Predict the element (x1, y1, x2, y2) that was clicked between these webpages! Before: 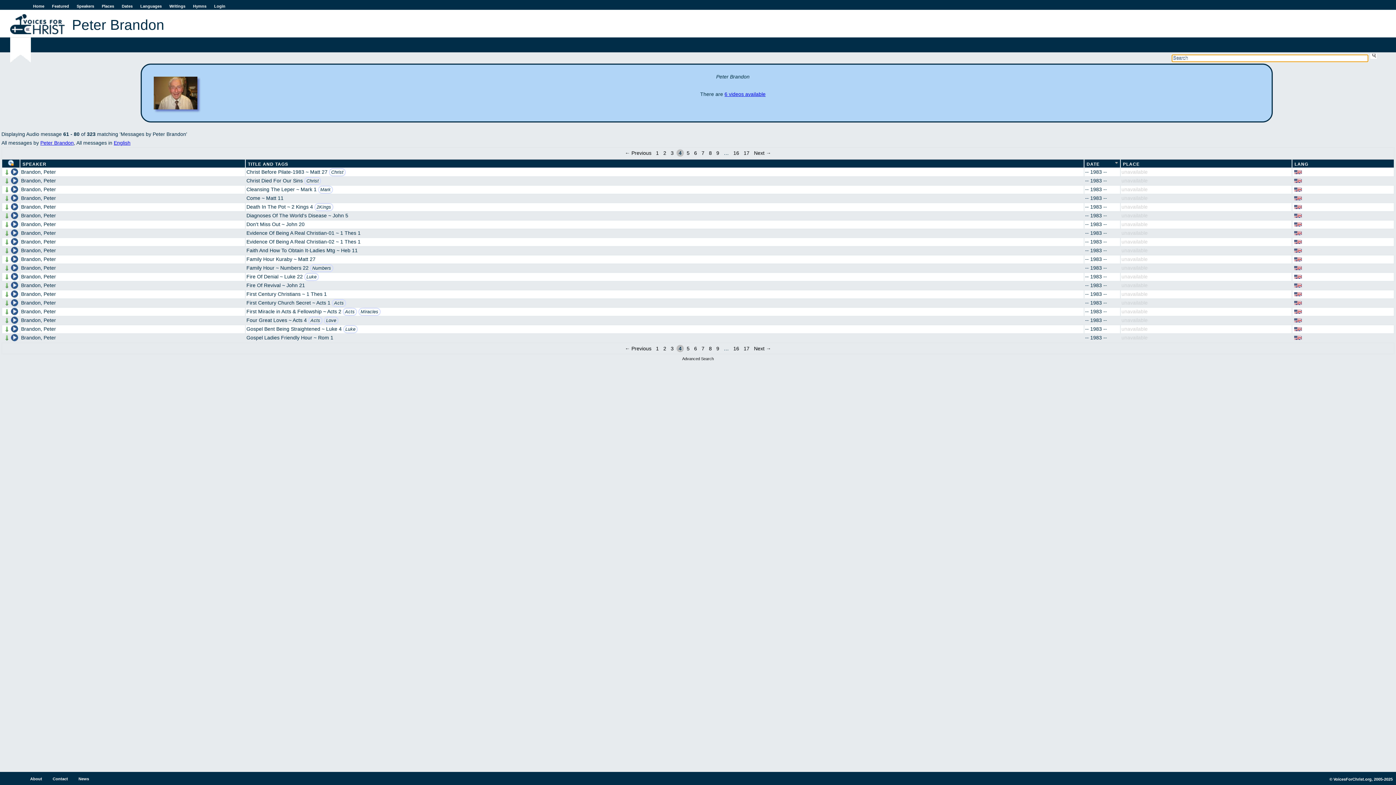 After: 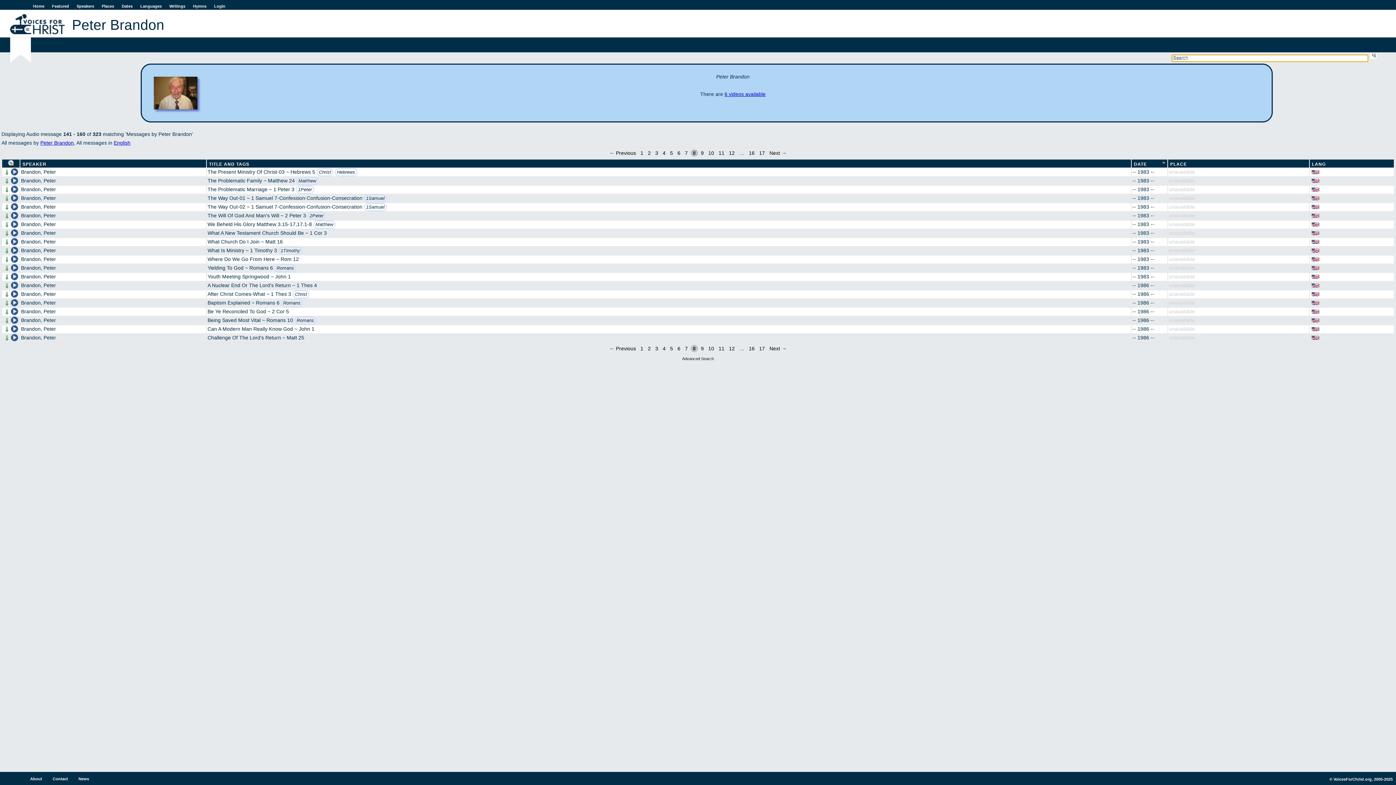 Action: bbox: (707, 149, 713, 157) label: 8